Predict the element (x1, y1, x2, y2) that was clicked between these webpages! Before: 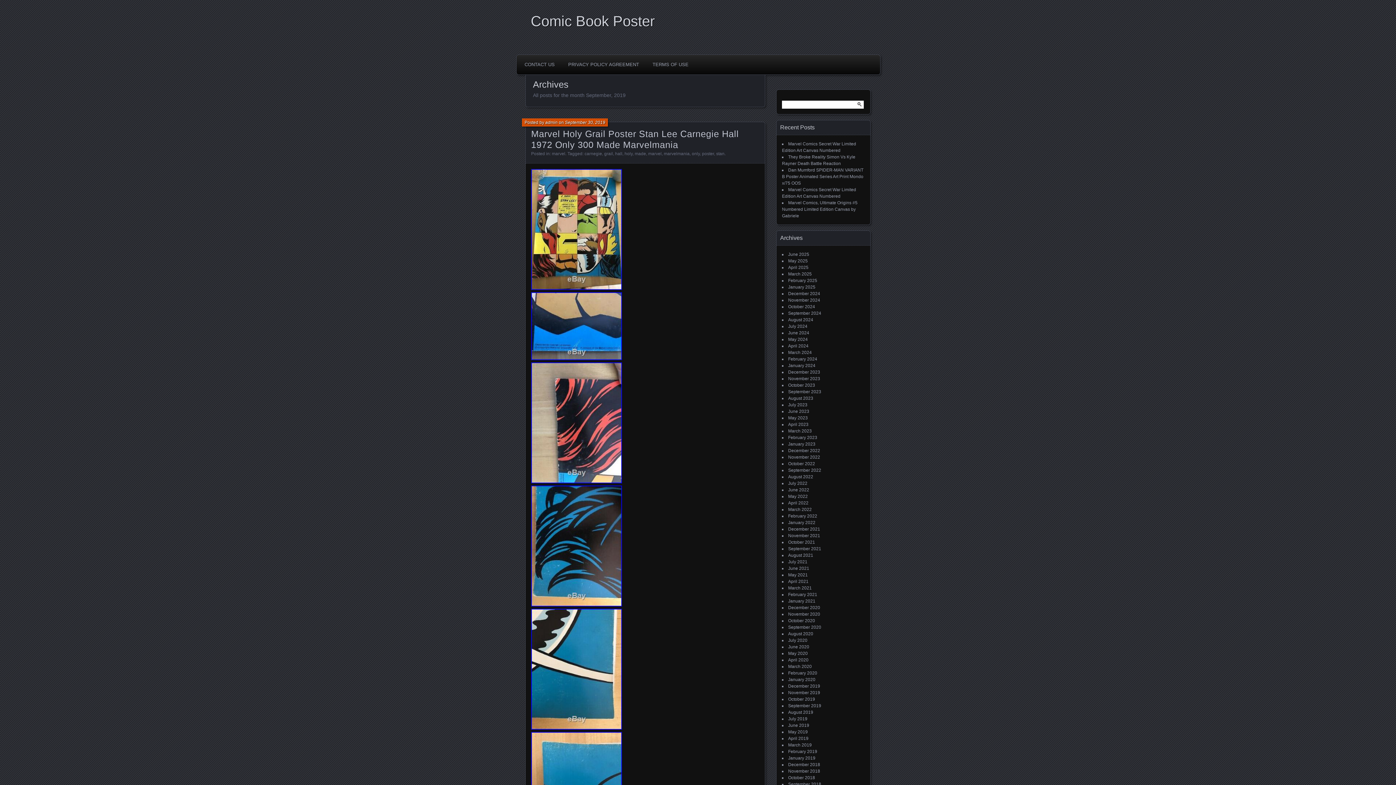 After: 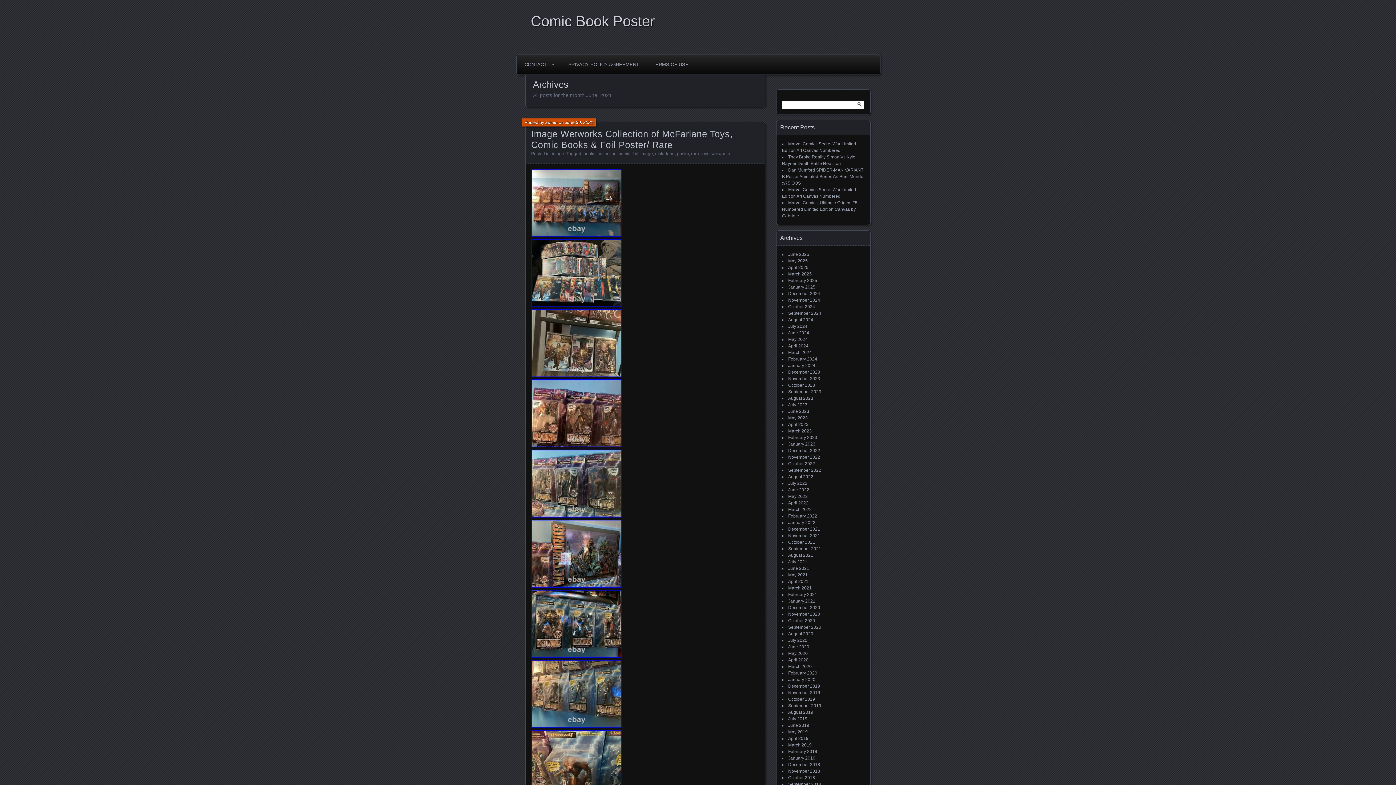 Action: bbox: (788, 566, 809, 571) label: June 2021